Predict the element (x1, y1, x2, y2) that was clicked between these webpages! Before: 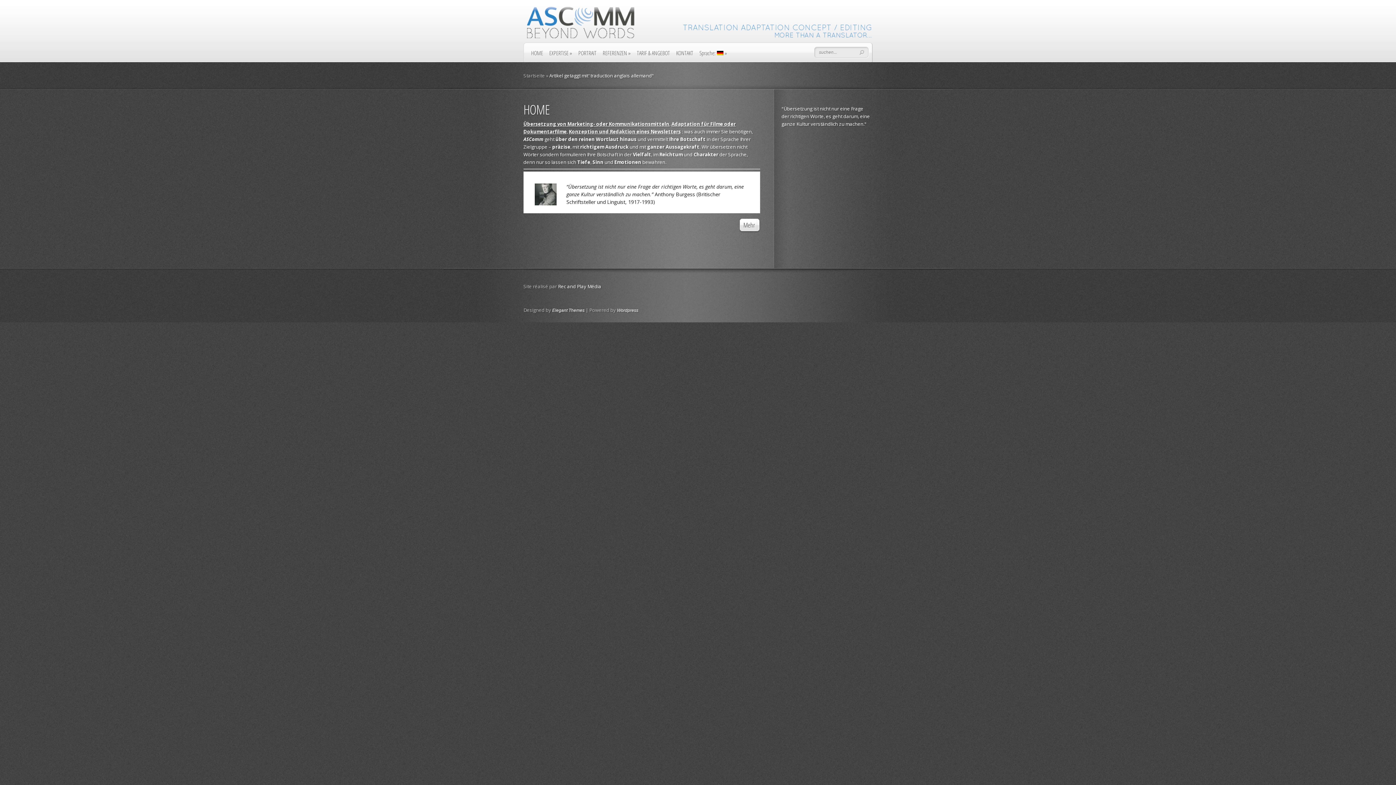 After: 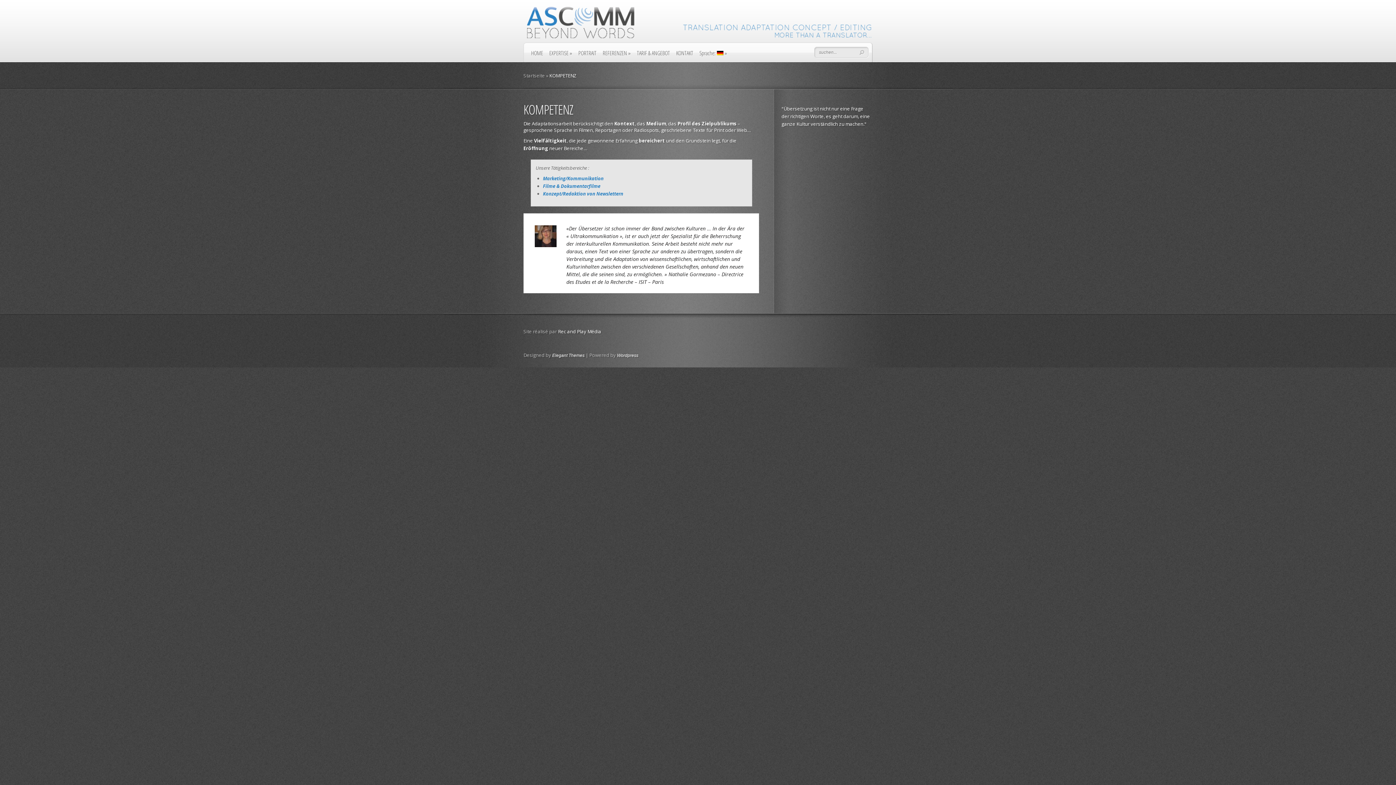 Action: label: EXPERTISE » bbox: (549, 49, 572, 61)